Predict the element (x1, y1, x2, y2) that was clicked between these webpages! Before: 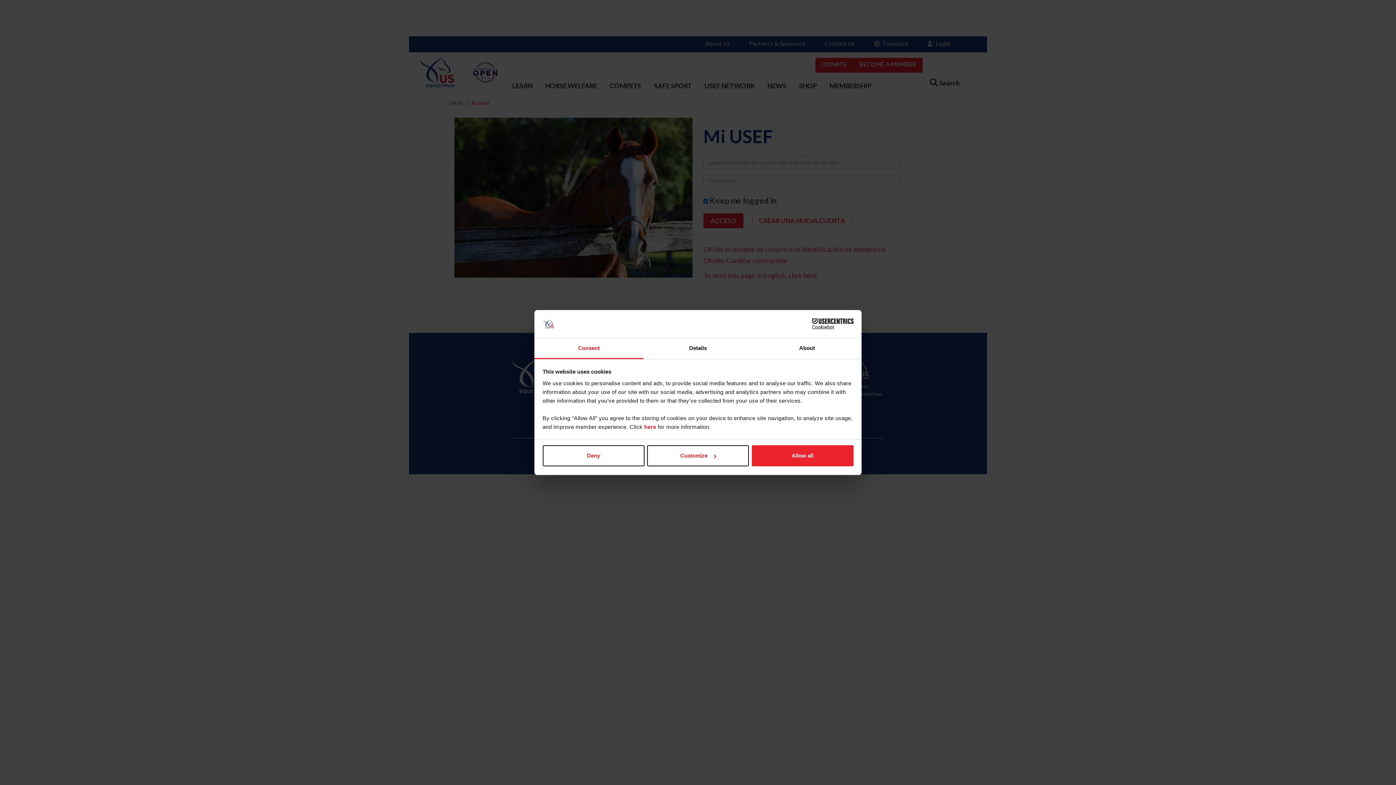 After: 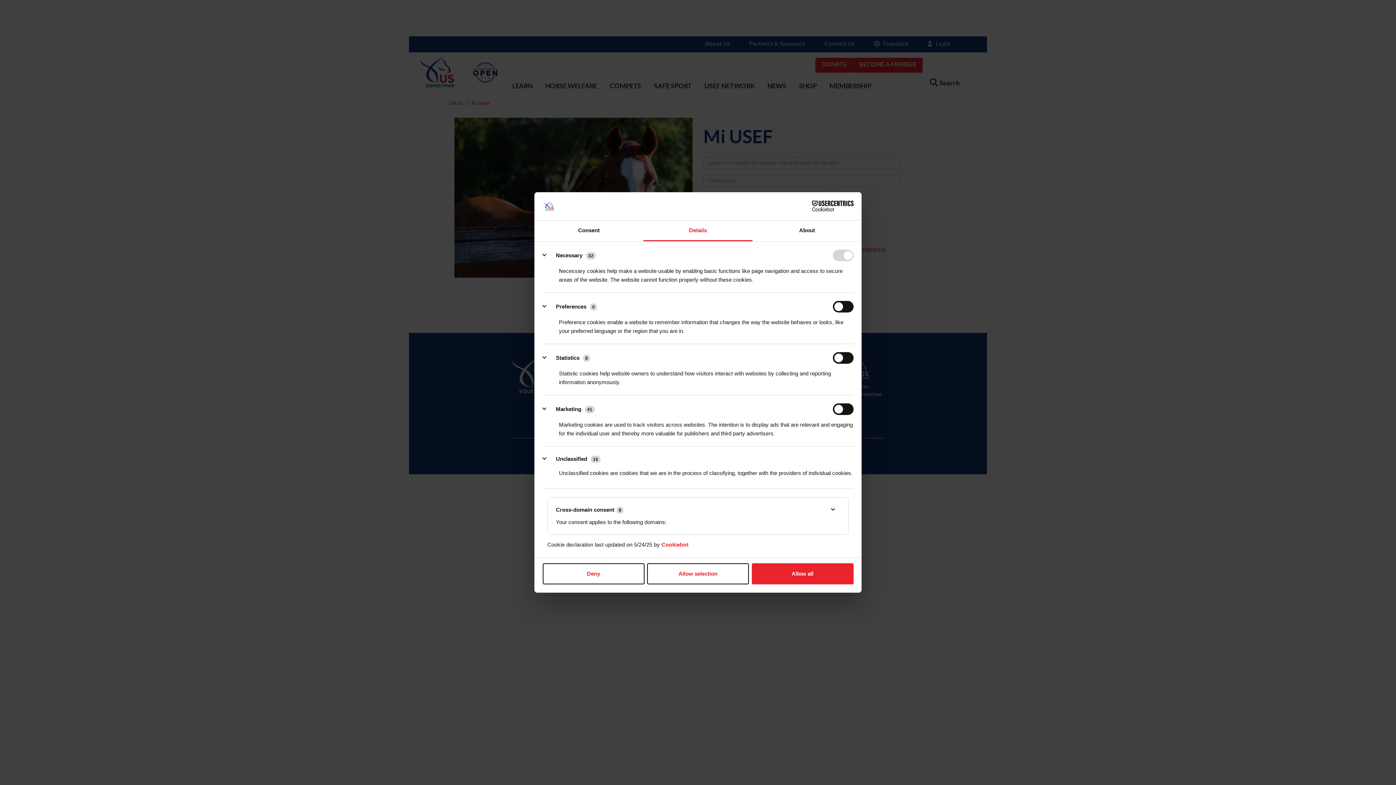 Action: bbox: (647, 445, 749, 466) label: Customize